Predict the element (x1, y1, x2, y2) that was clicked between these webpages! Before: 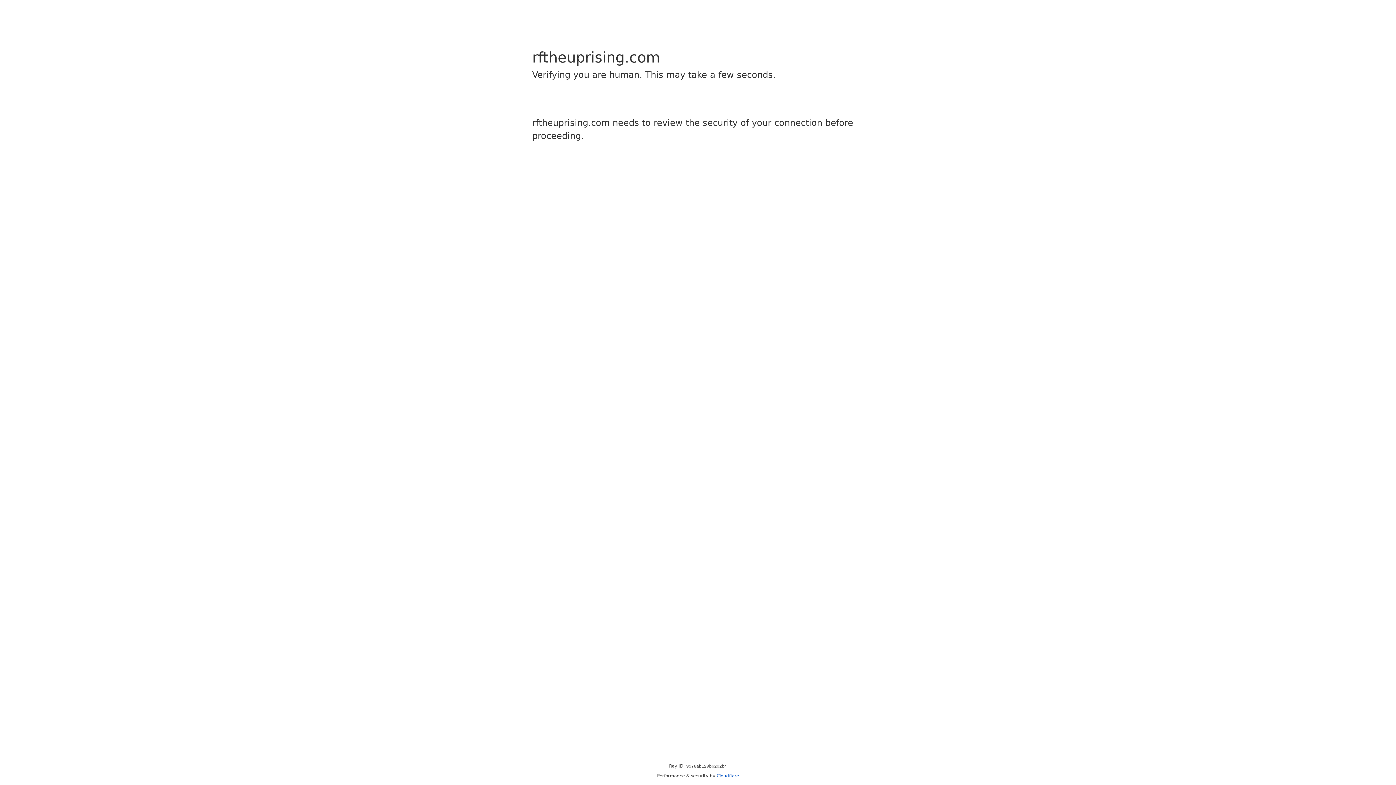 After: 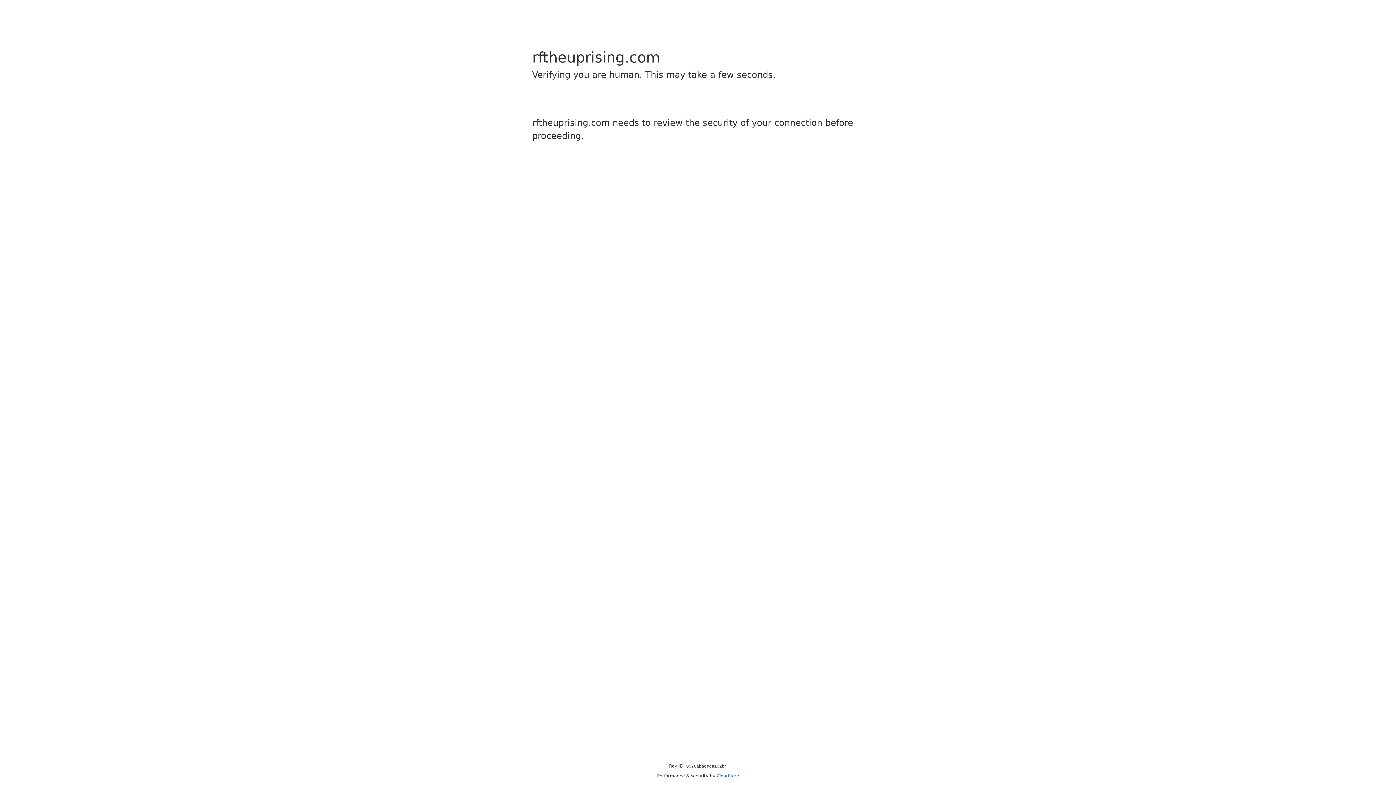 Action: bbox: (716, 773, 739, 778) label: Cloudflare